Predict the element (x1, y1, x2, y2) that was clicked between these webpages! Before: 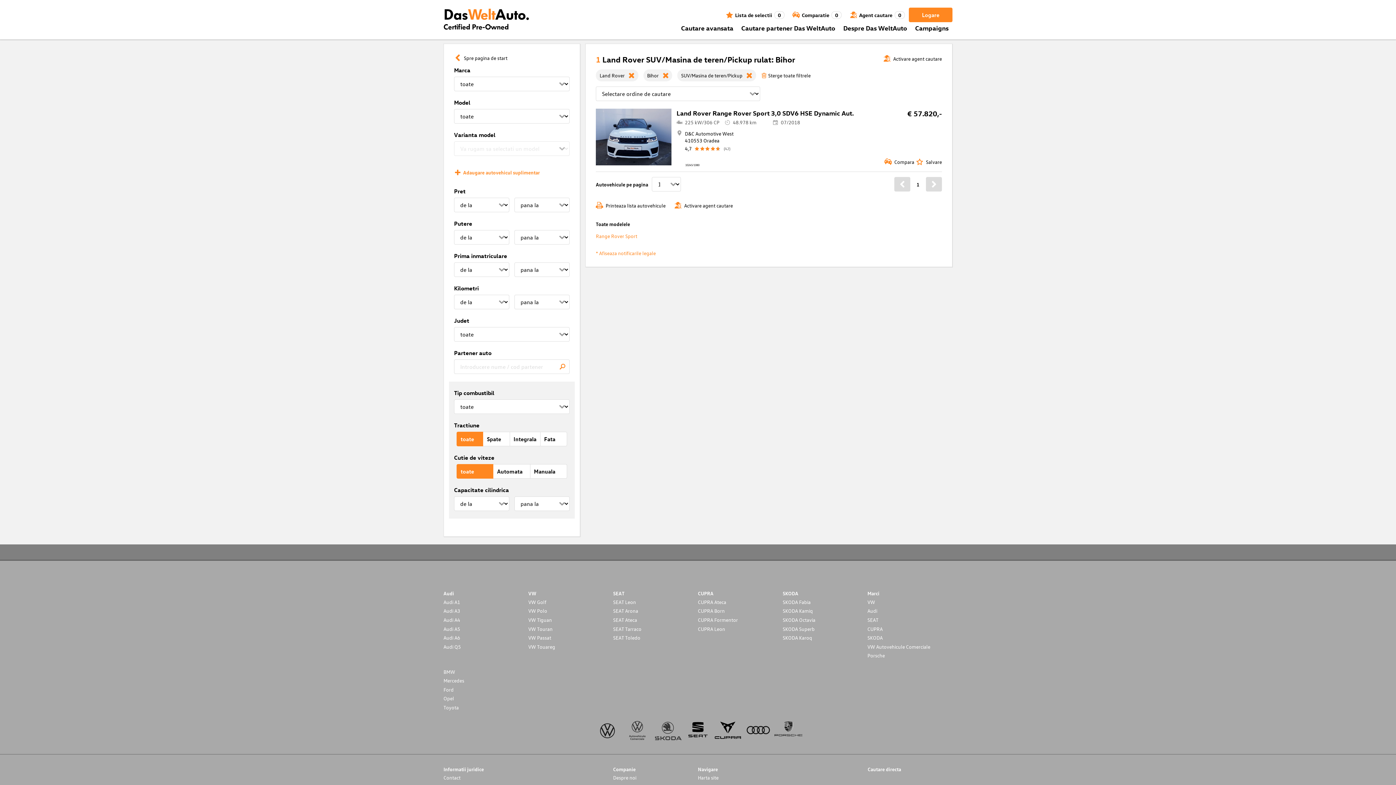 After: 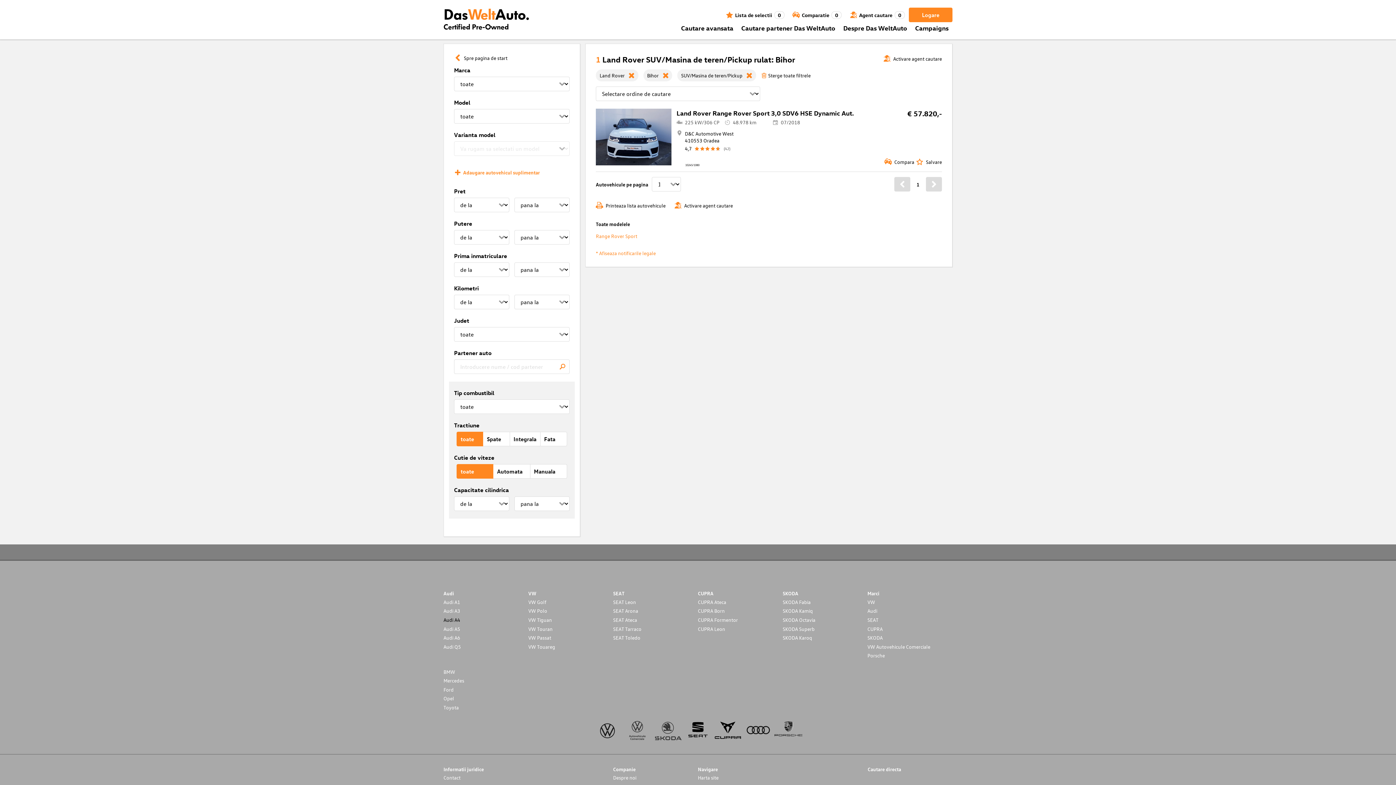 Action: bbox: (443, 616, 528, 623) label: Audi A4